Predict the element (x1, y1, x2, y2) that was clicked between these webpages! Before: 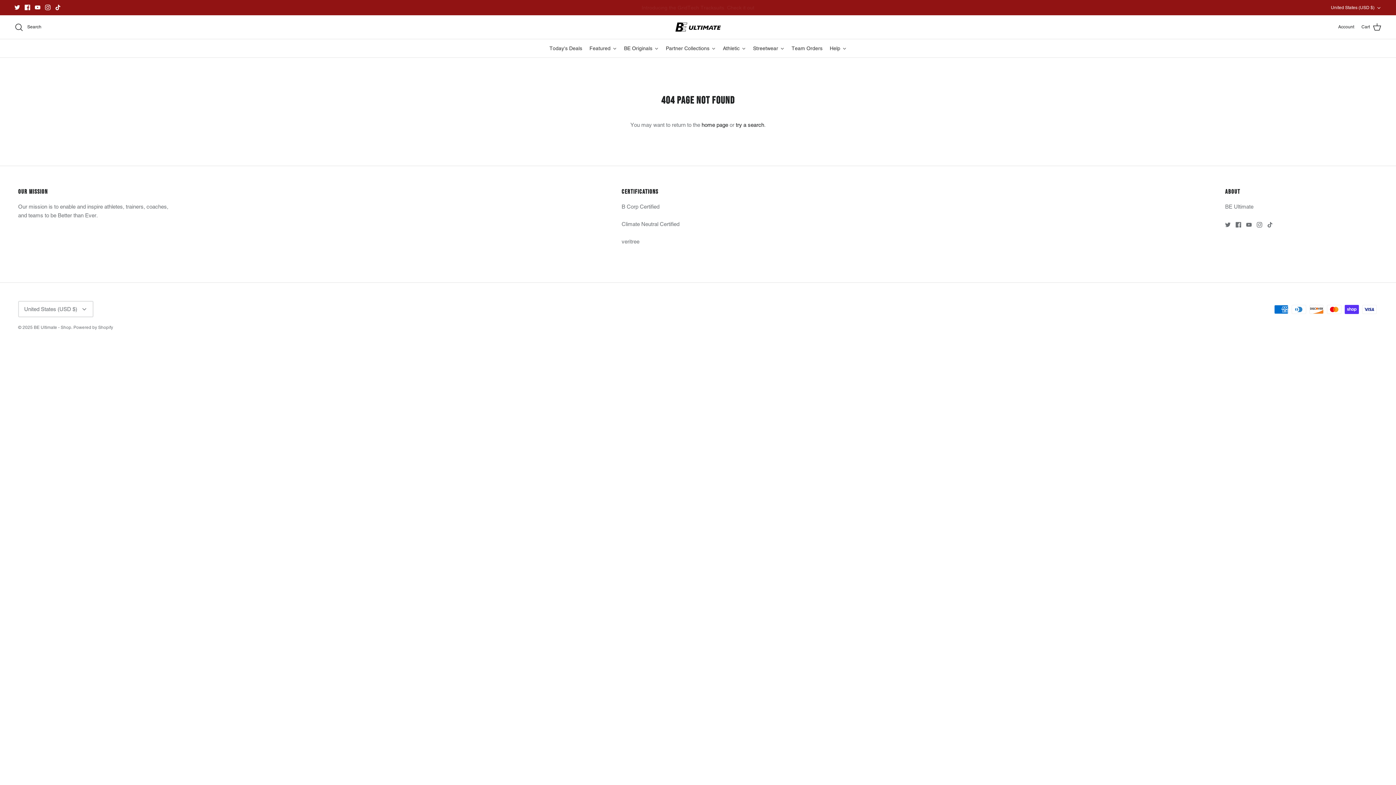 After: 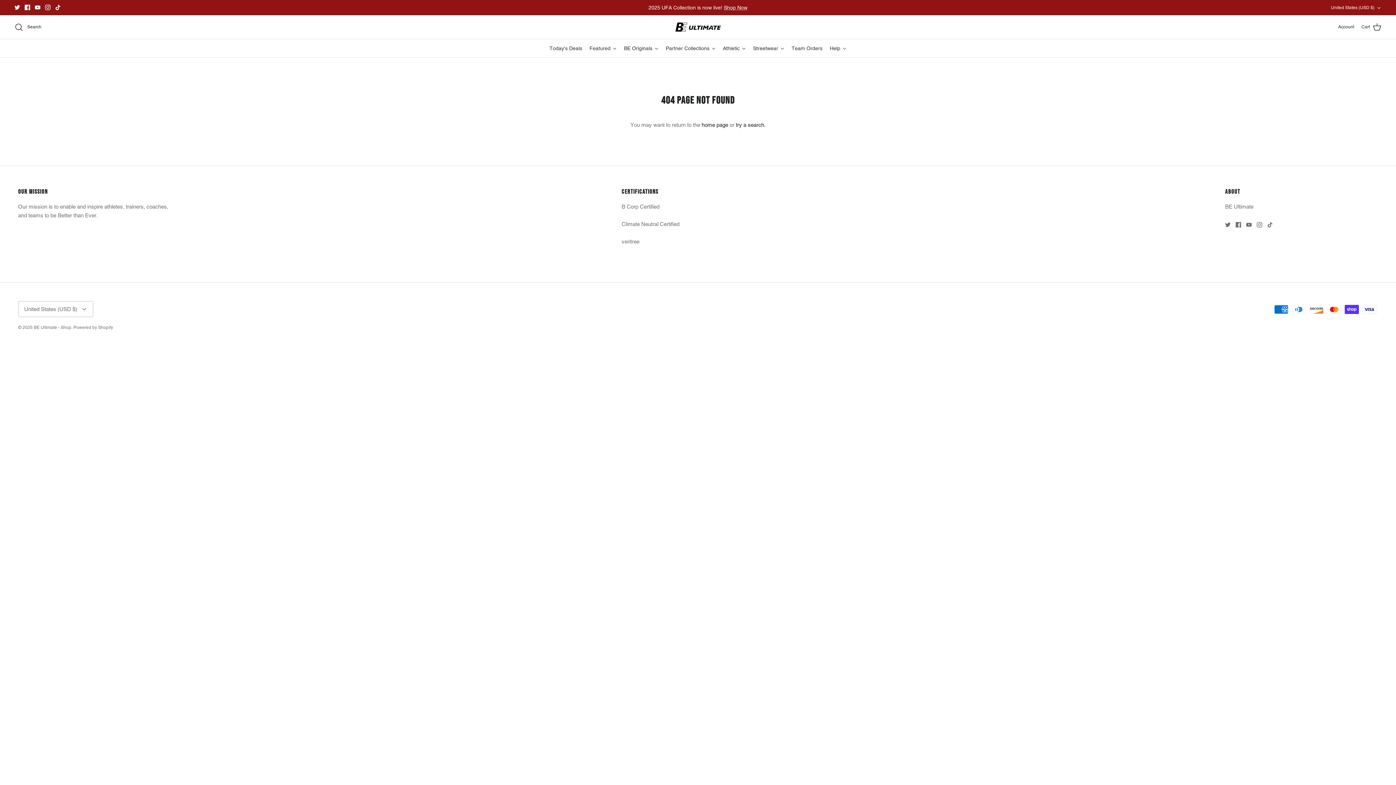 Action: label: Twitter bbox: (14, 4, 20, 10)